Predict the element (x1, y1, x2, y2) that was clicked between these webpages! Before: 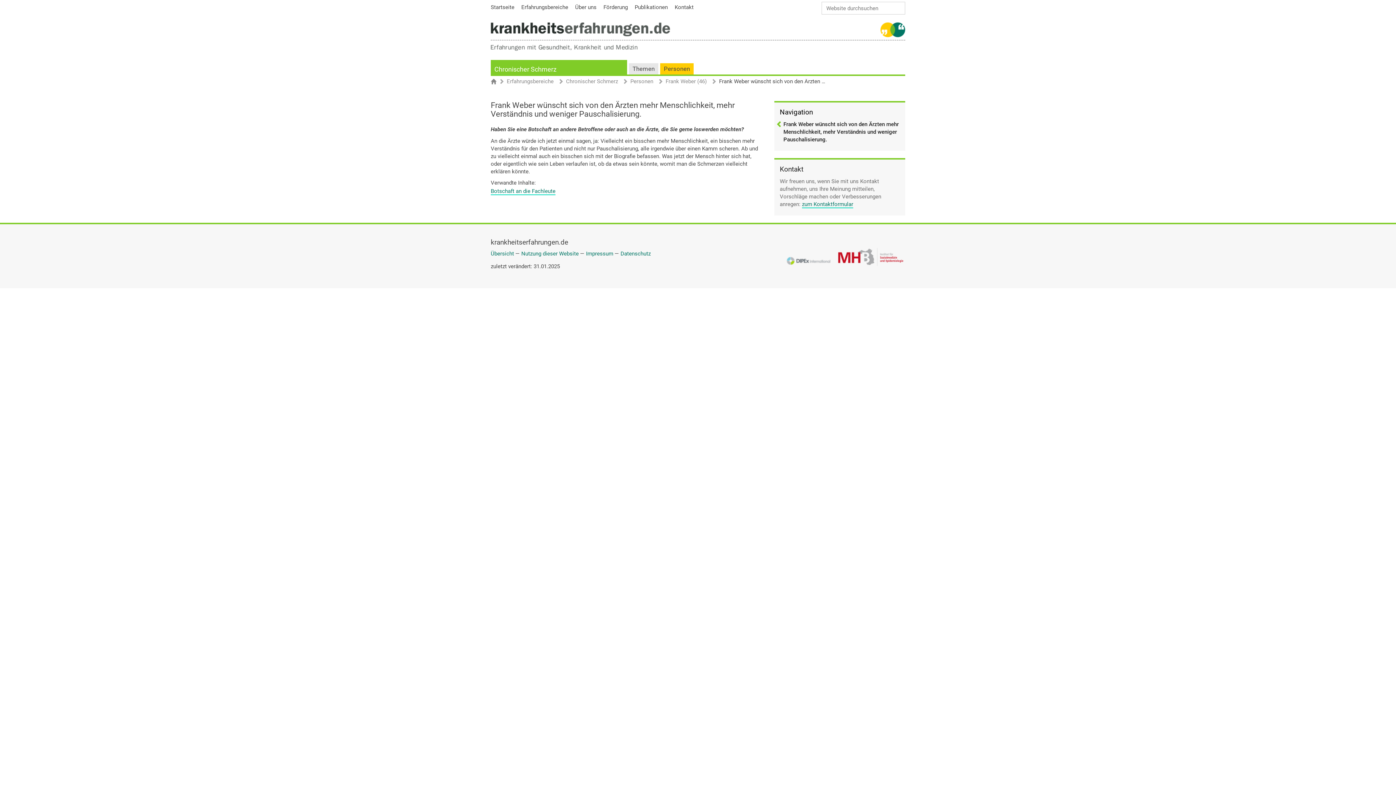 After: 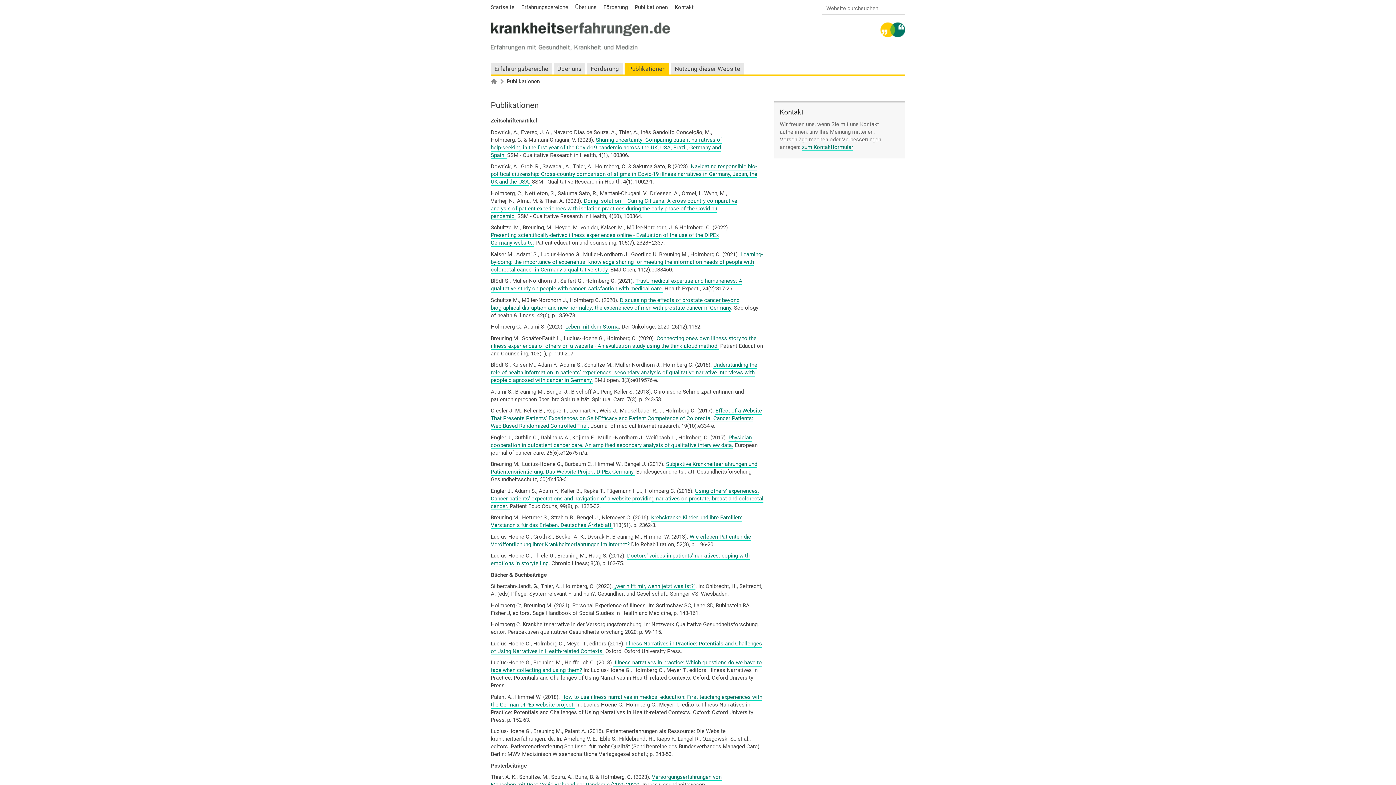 Action: bbox: (634, 4, 668, 10) label: Publikationen